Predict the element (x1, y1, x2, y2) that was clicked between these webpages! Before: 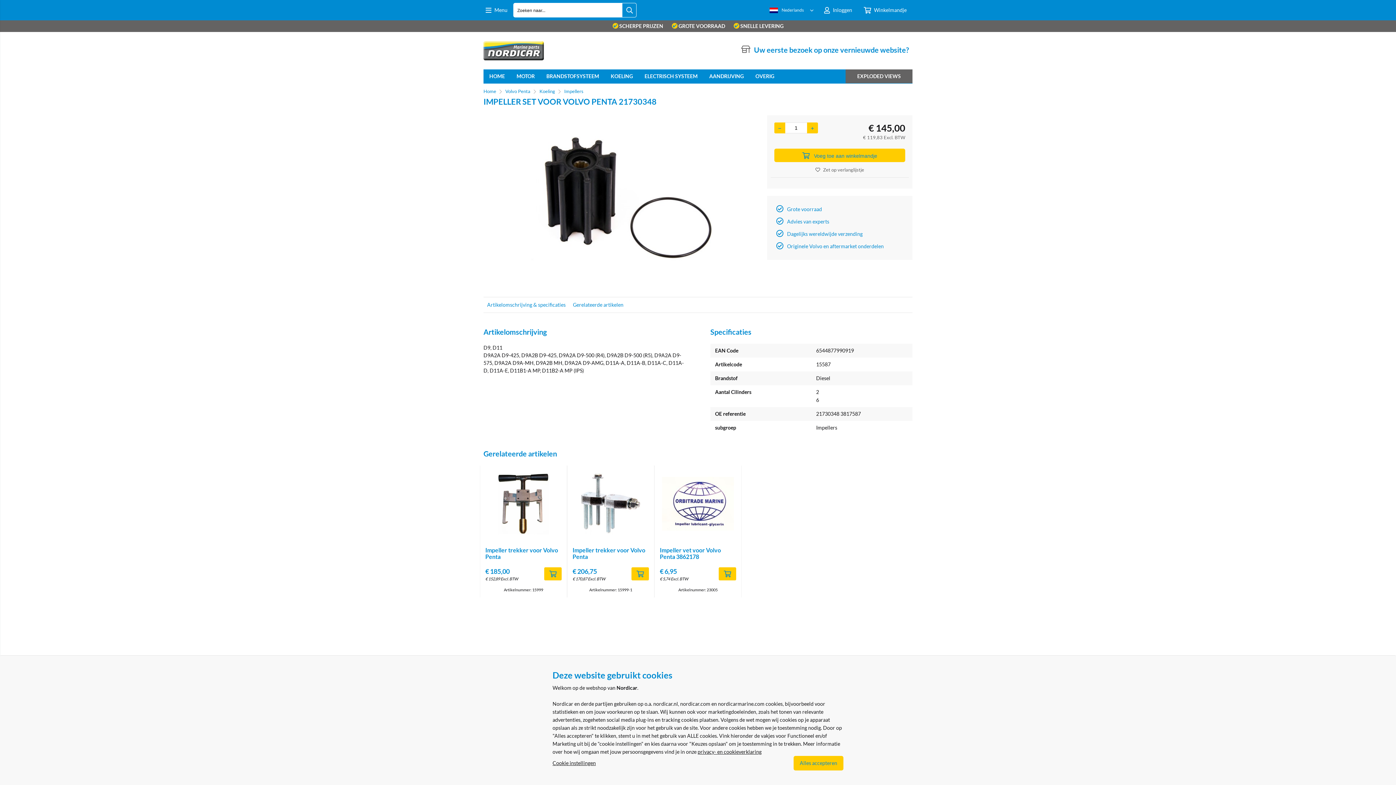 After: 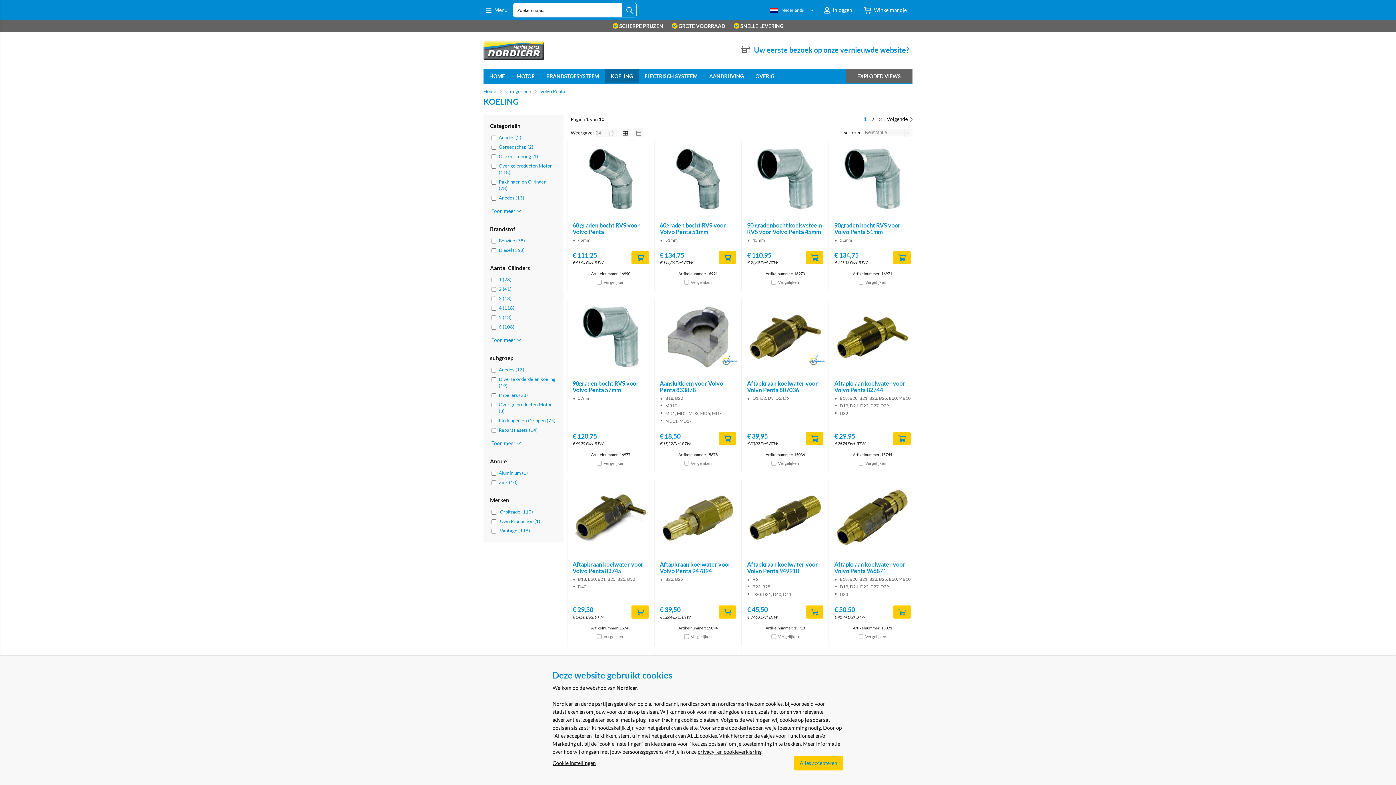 Action: bbox: (539, 88, 555, 94) label: Koeling